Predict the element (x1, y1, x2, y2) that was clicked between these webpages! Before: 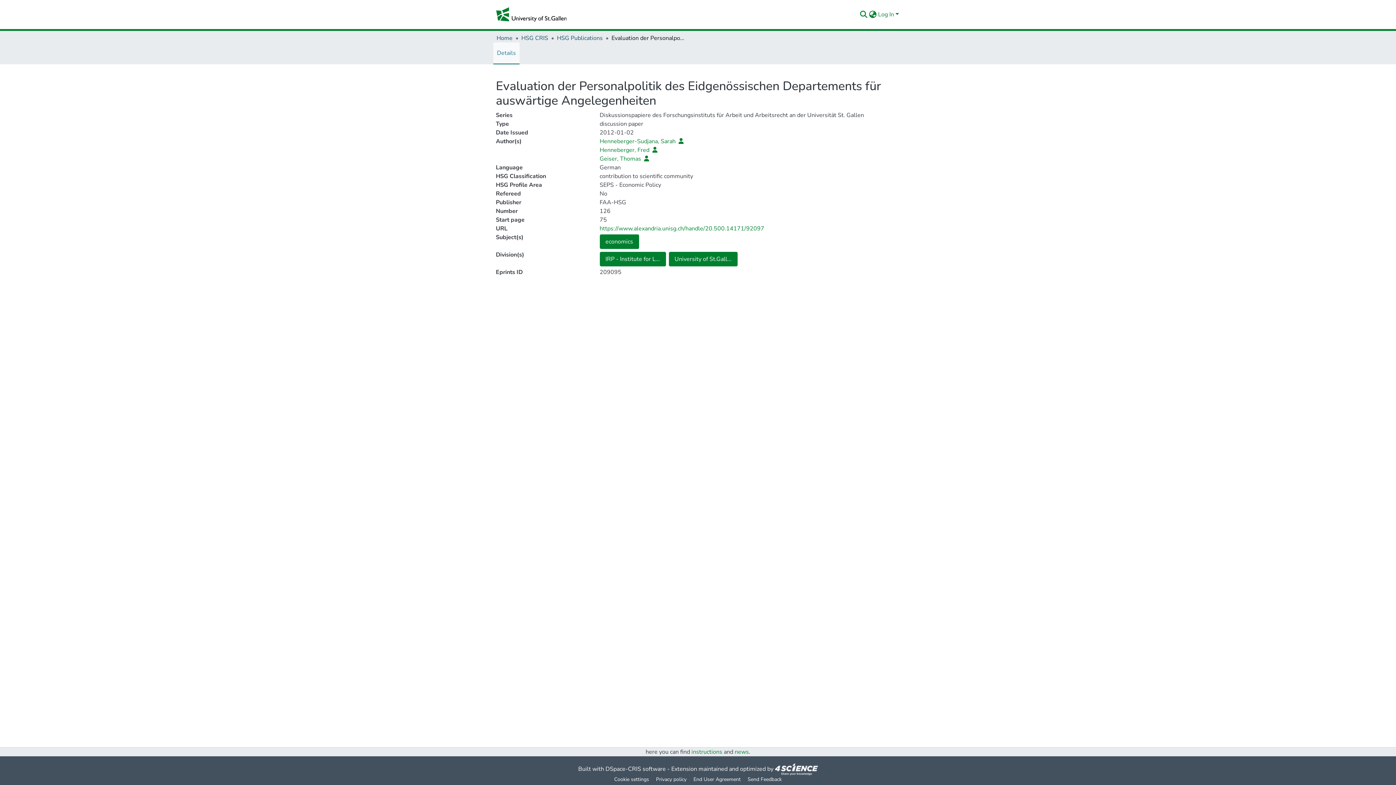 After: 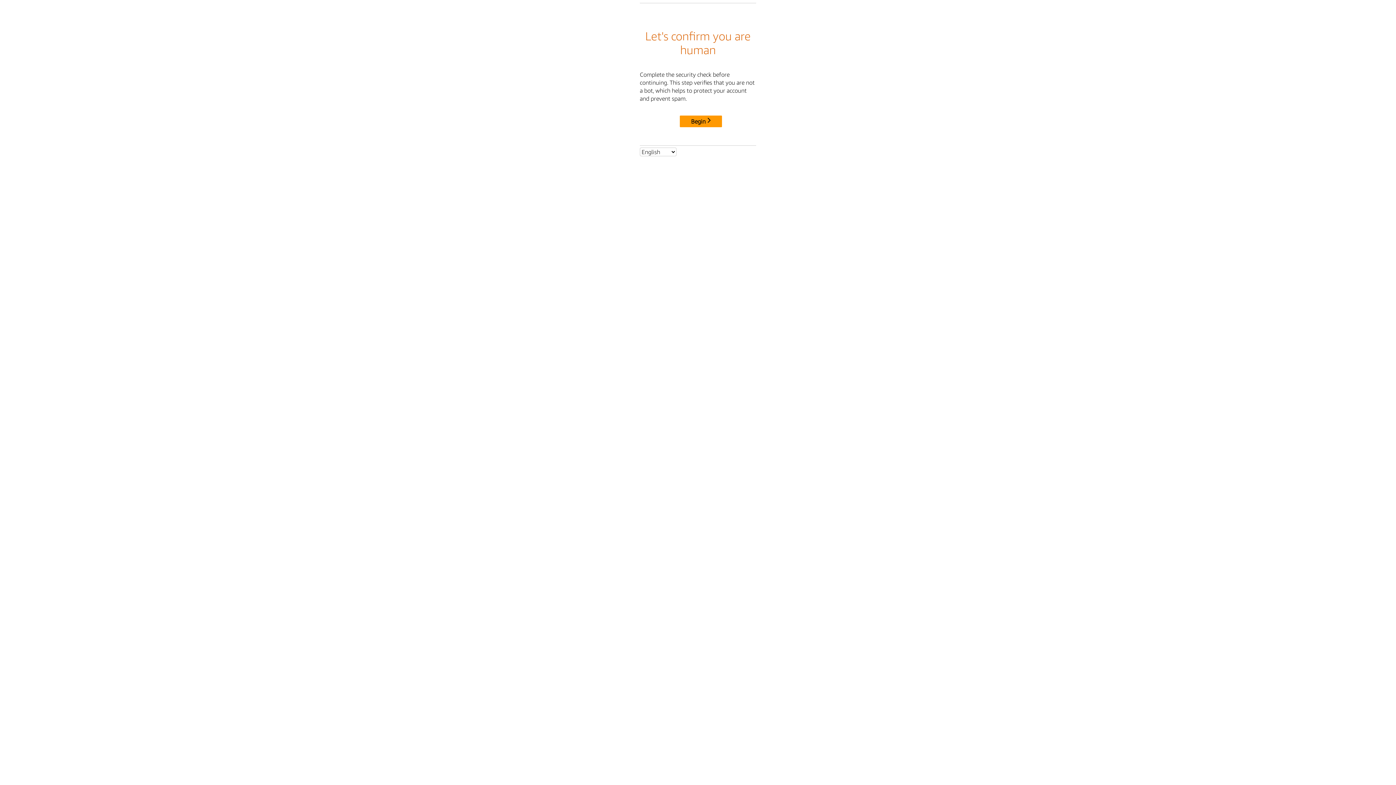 Action: bbox: (493, 42, 519, 63) label: Details